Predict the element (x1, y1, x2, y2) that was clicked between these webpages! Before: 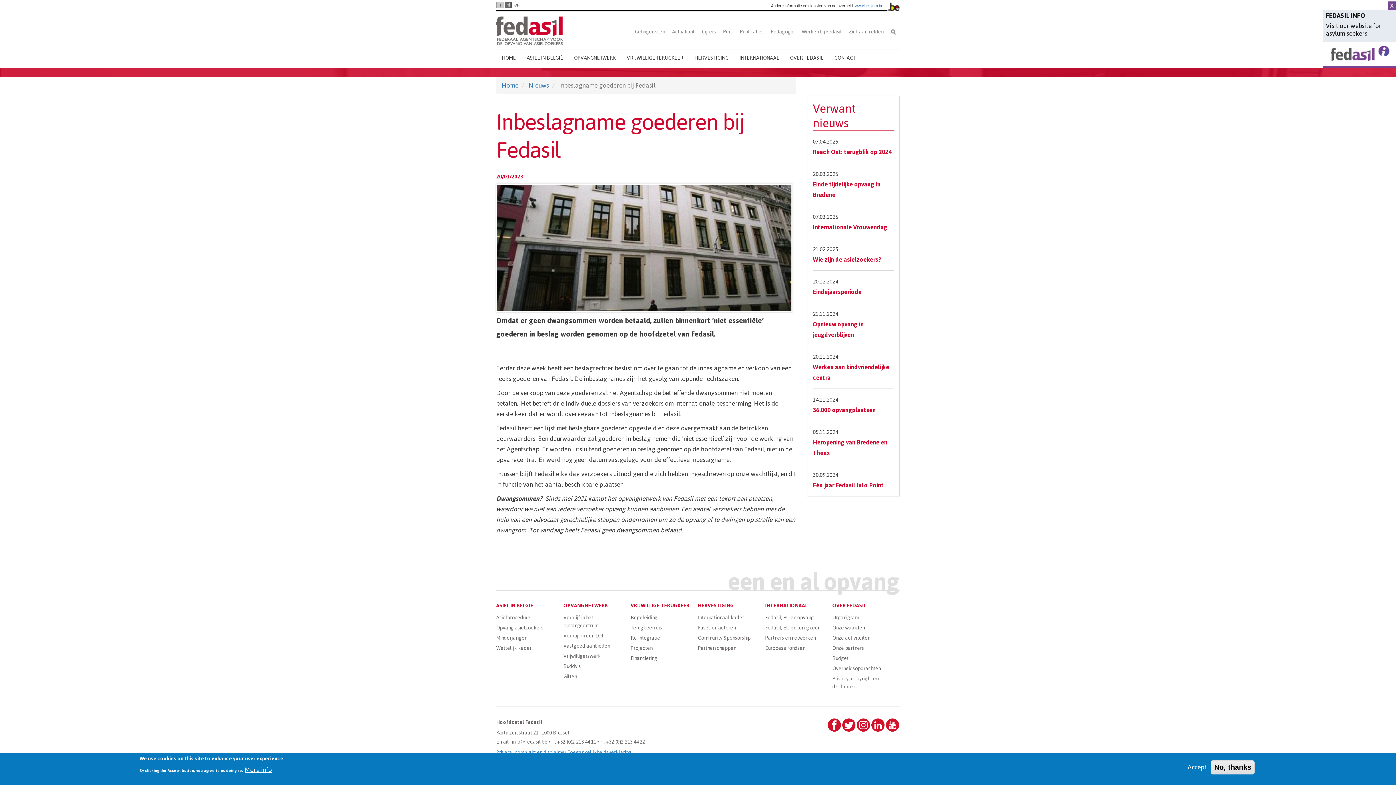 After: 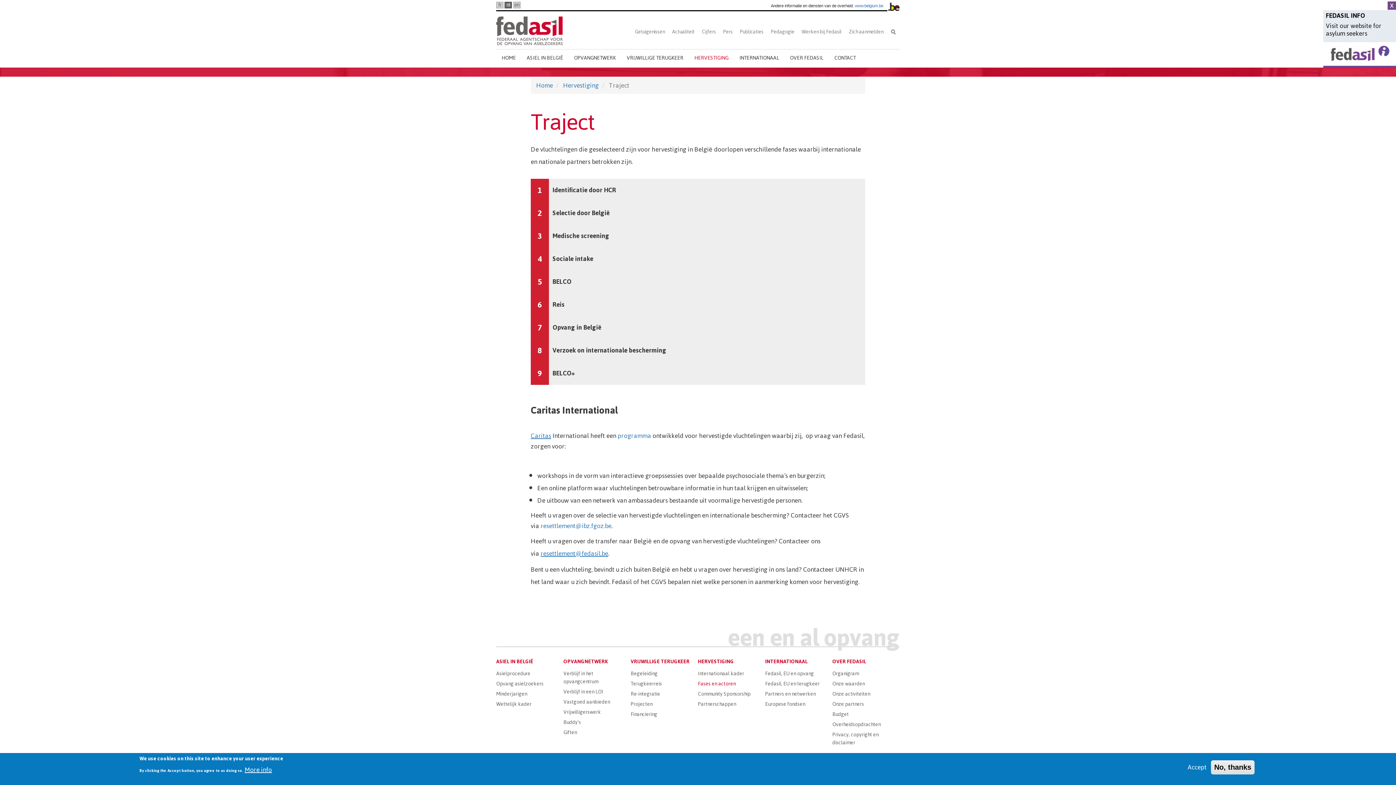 Action: label: Fases en actoren bbox: (698, 623, 765, 633)